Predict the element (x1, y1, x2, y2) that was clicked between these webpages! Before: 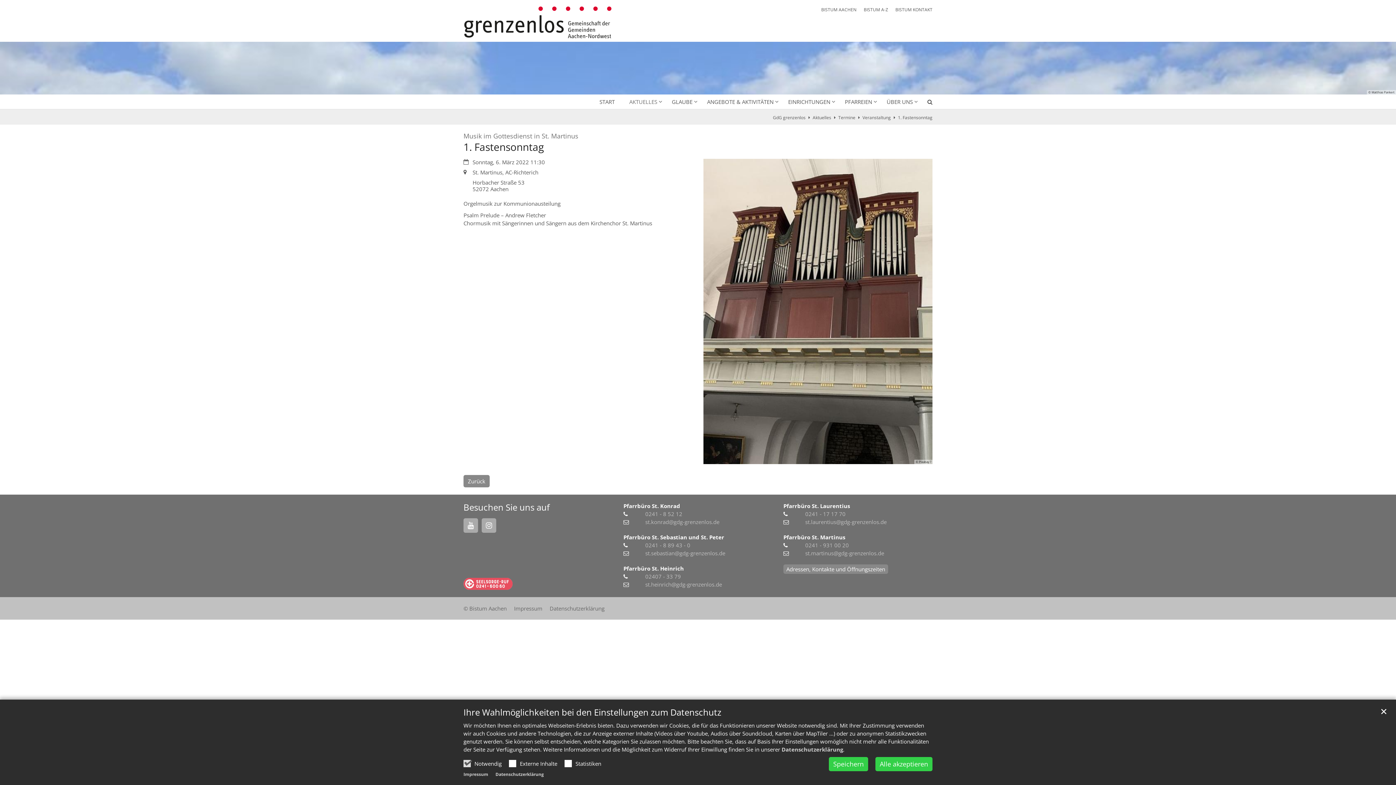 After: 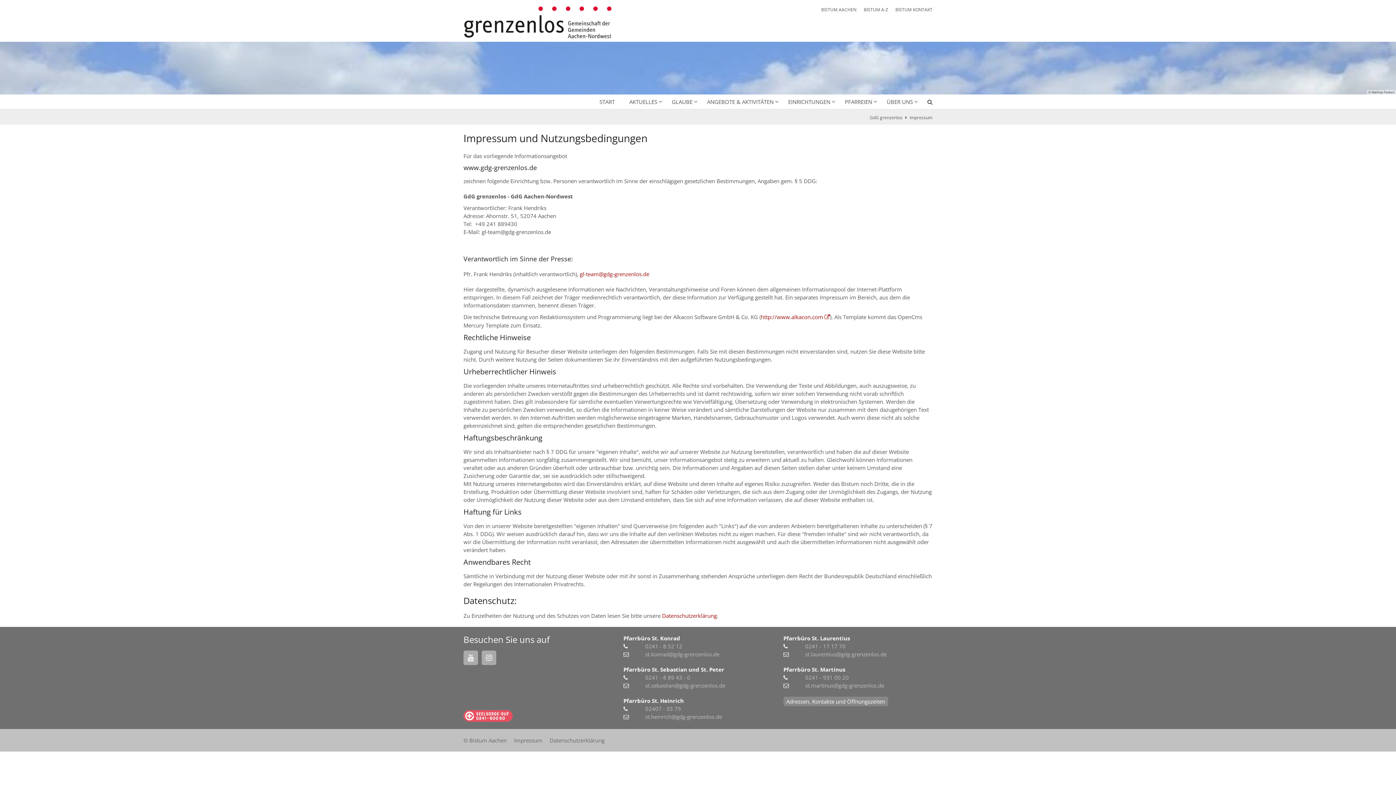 Action: bbox: (463, 771, 488, 777) label: Impressum